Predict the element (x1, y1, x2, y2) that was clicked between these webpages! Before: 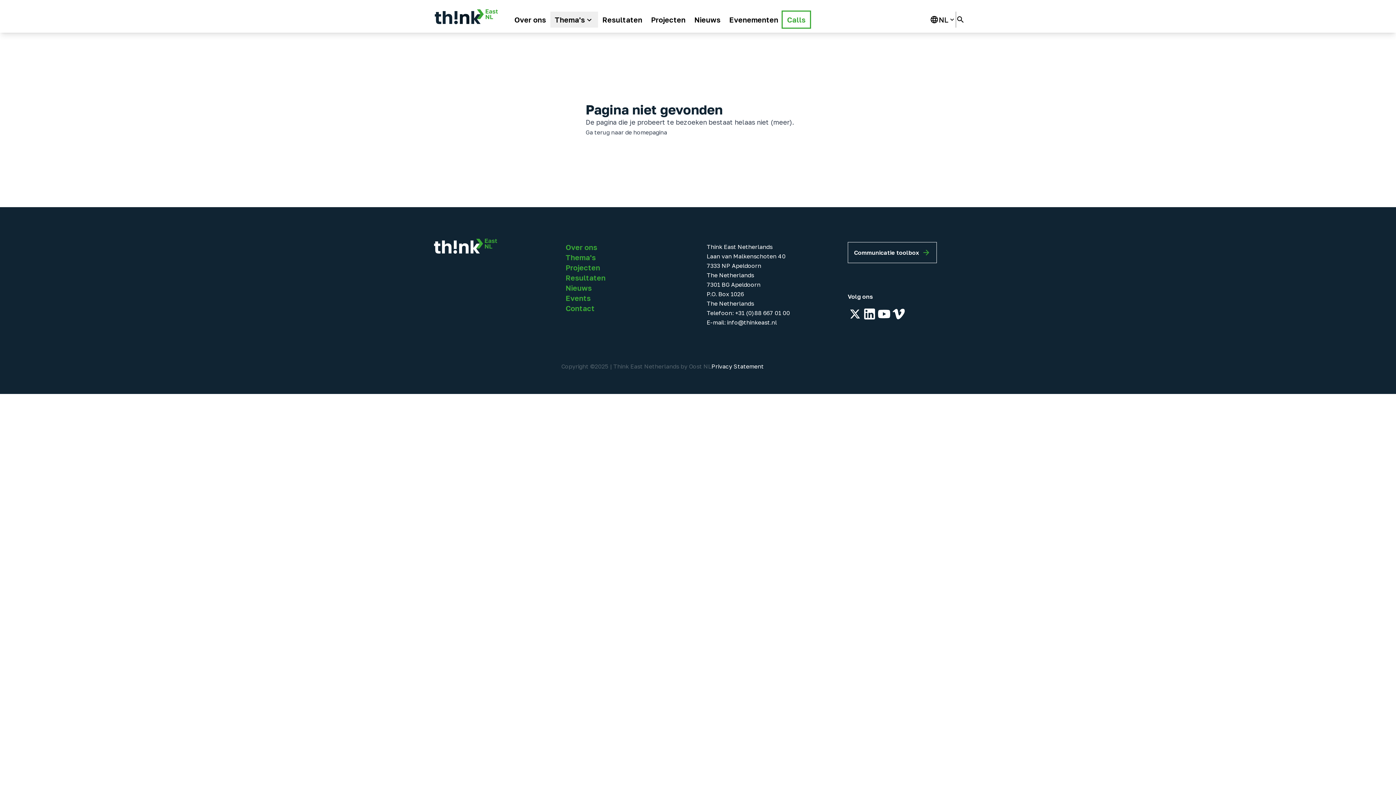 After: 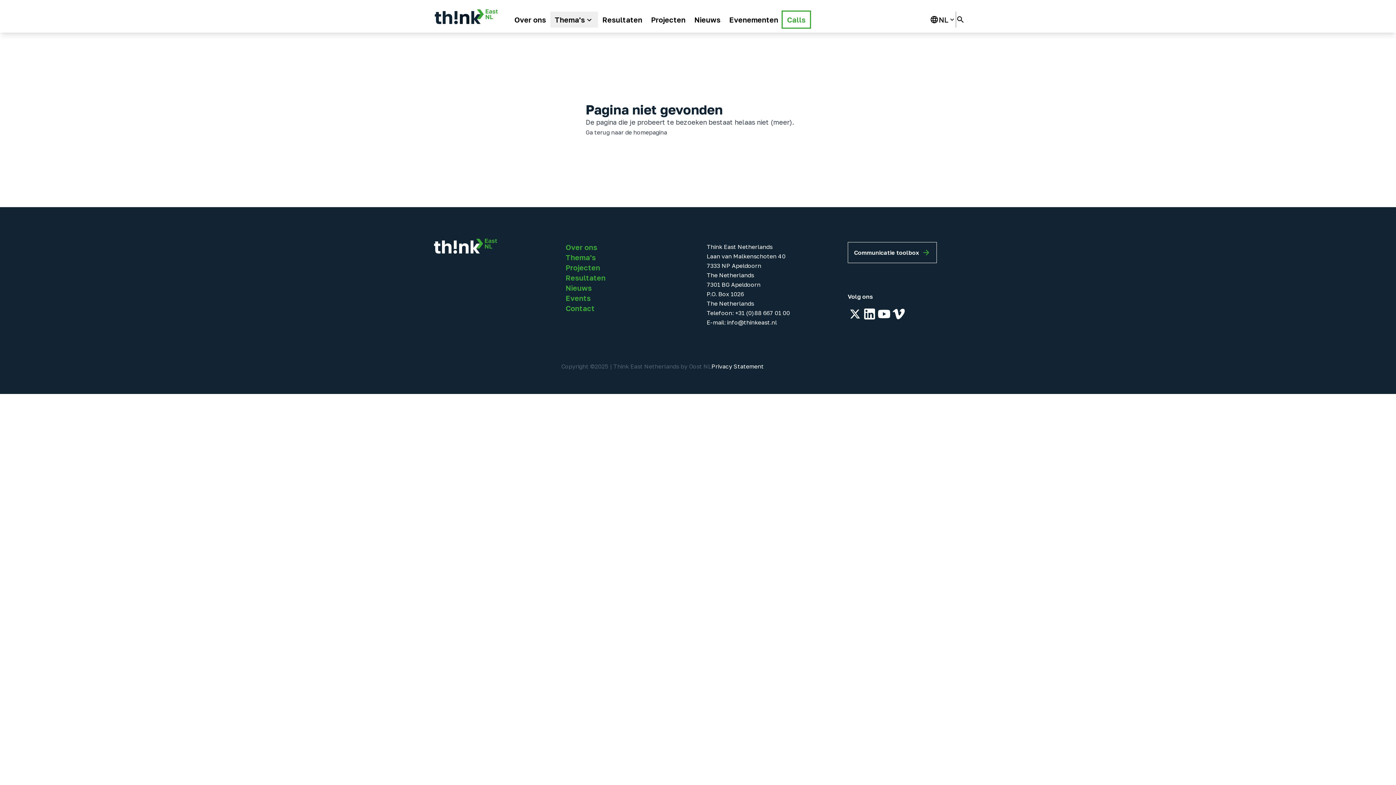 Action: label: X bbox: (847, 306, 862, 321)